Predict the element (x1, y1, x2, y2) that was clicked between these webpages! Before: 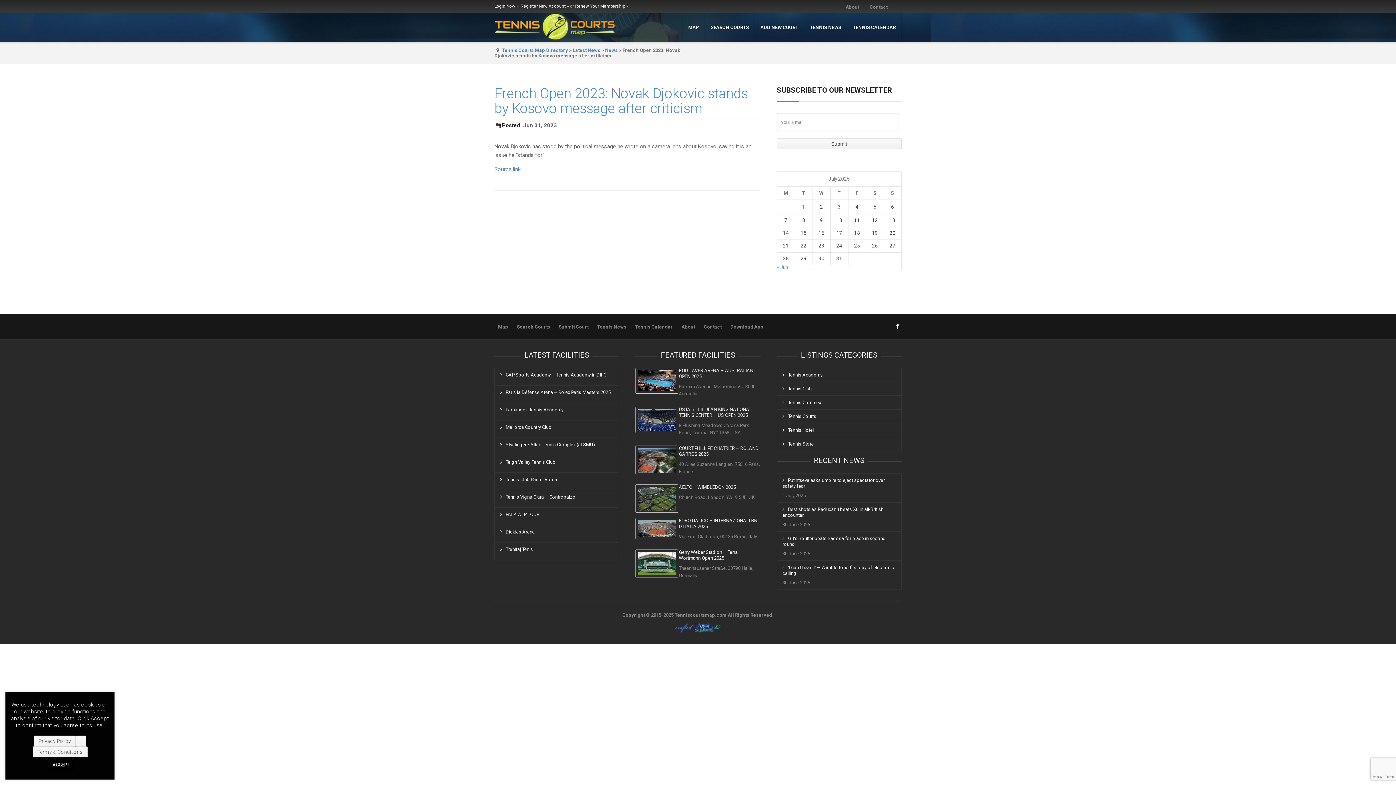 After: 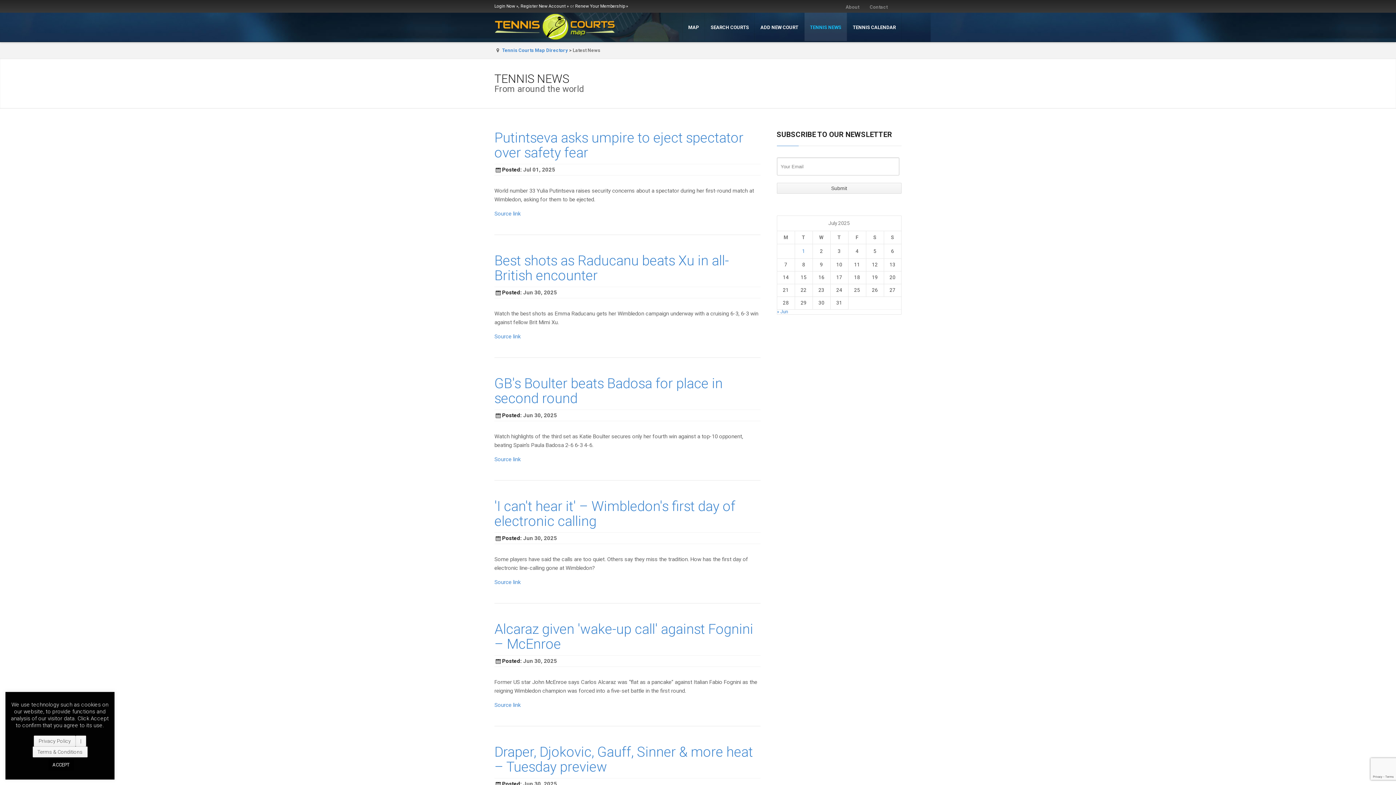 Action: bbox: (572, 47, 600, 53) label: Latest News